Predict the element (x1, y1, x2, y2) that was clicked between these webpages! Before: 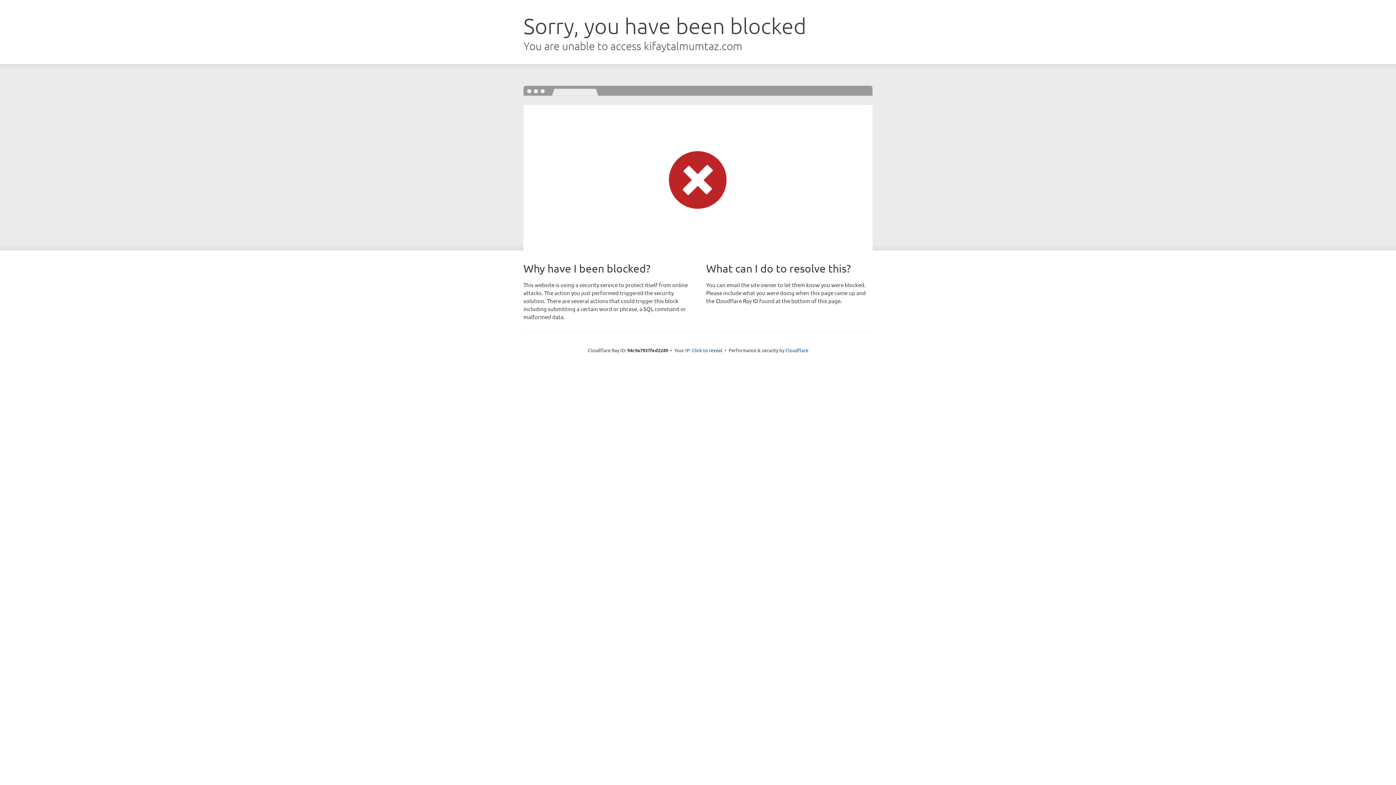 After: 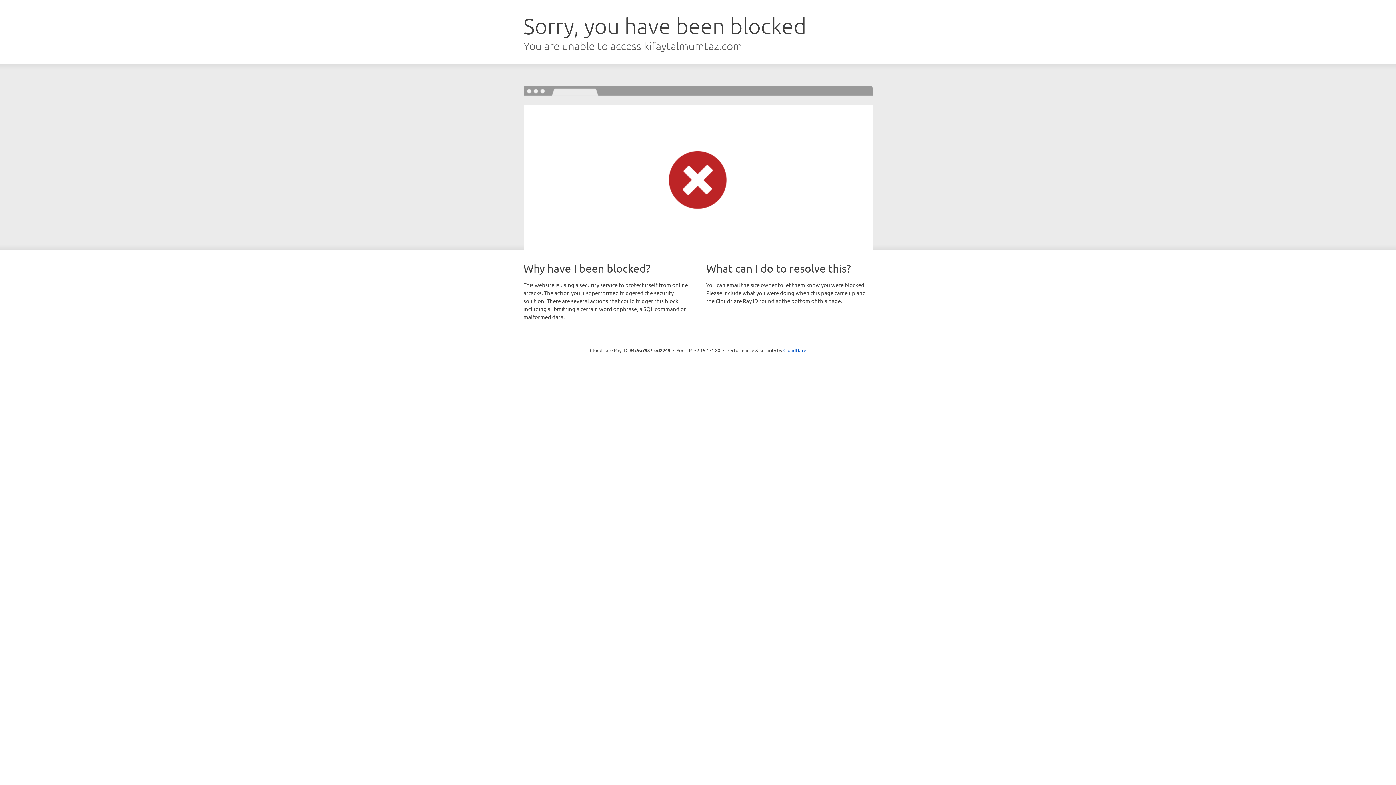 Action: label: Click to reveal bbox: (692, 346, 722, 353)